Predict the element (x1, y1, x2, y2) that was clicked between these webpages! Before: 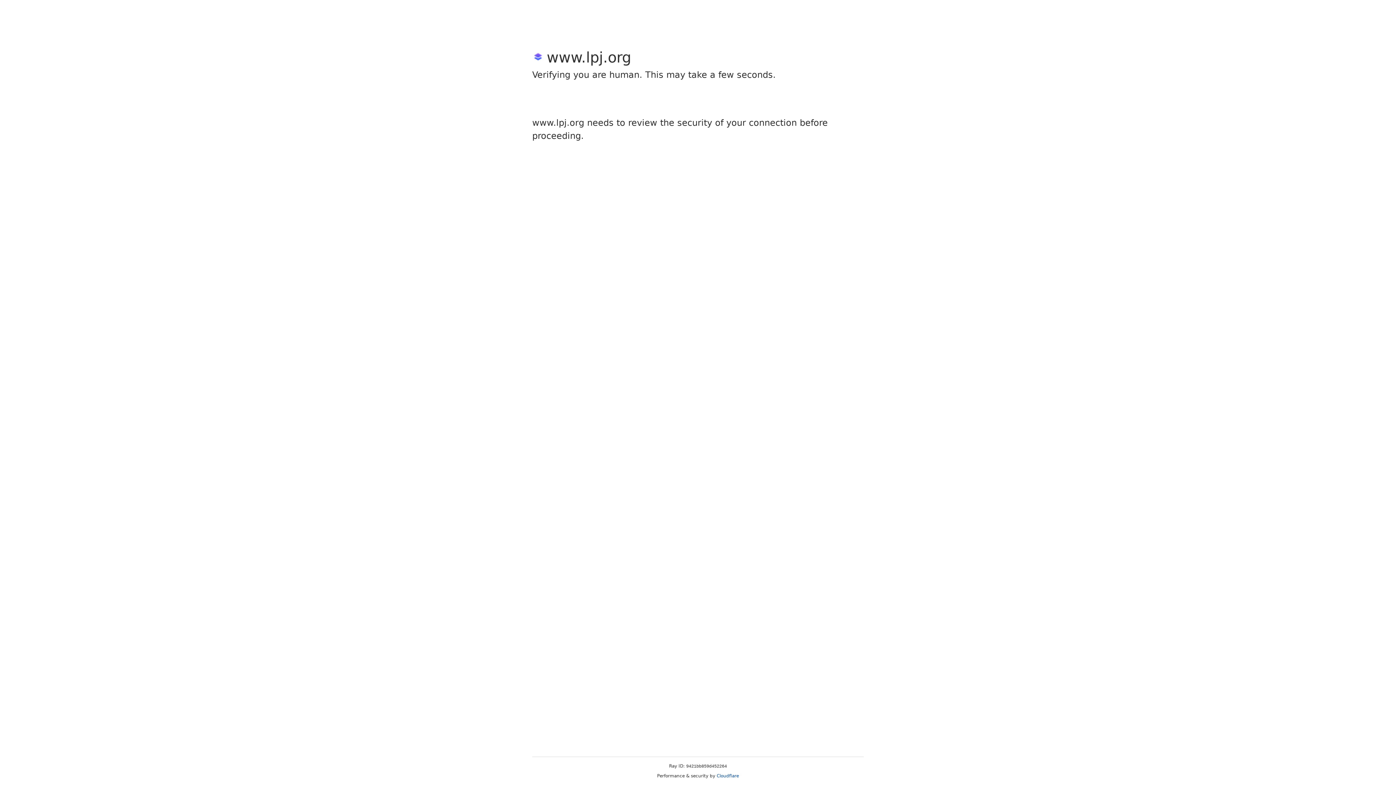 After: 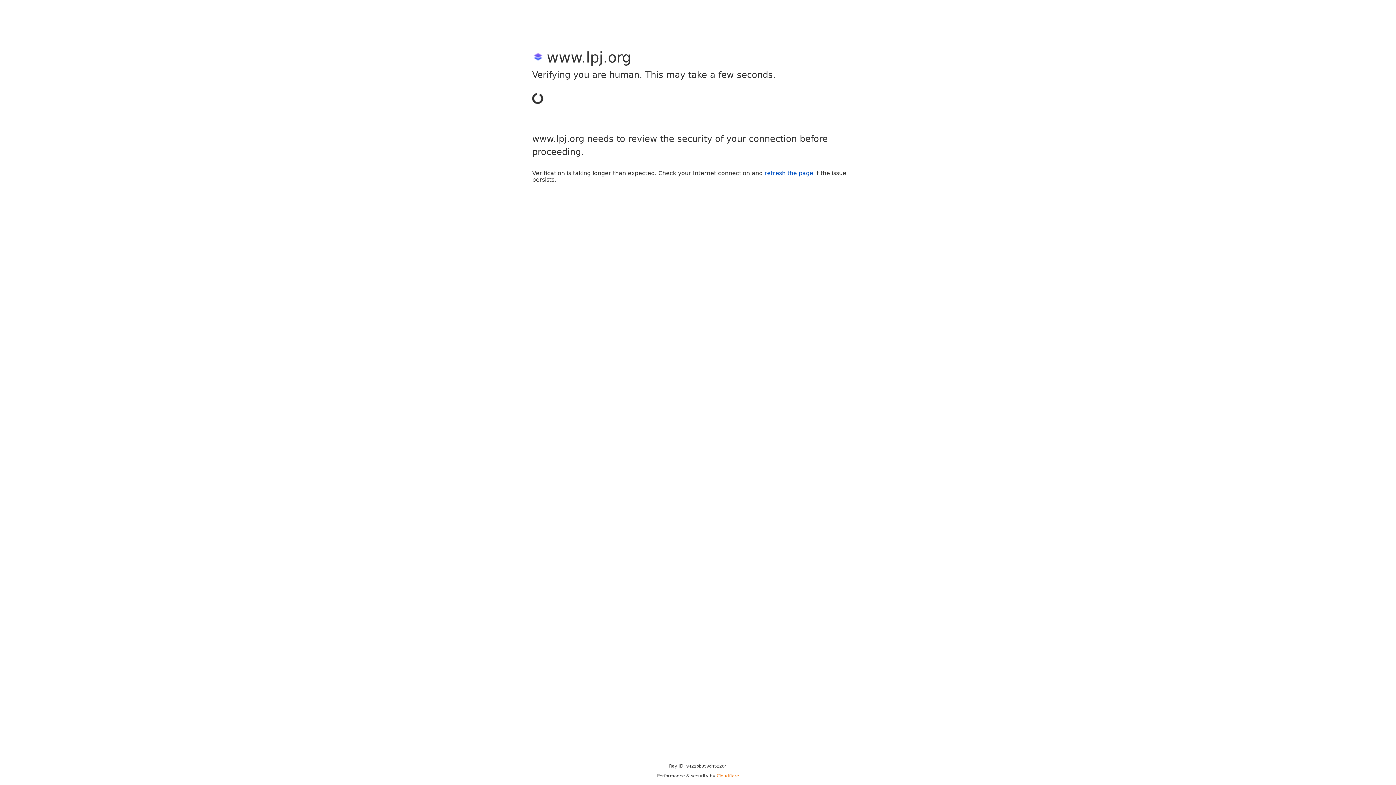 Action: label: Cloudflare bbox: (716, 773, 739, 778)